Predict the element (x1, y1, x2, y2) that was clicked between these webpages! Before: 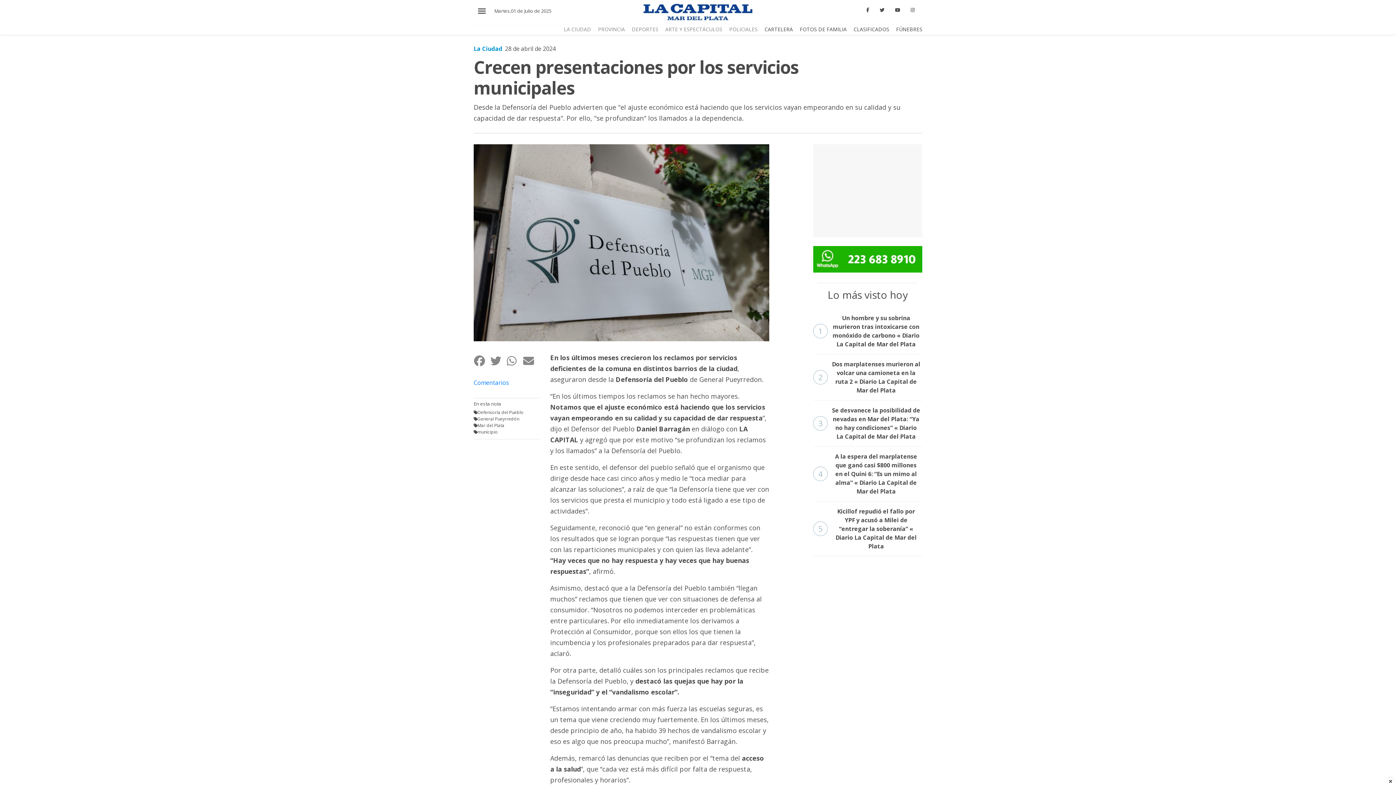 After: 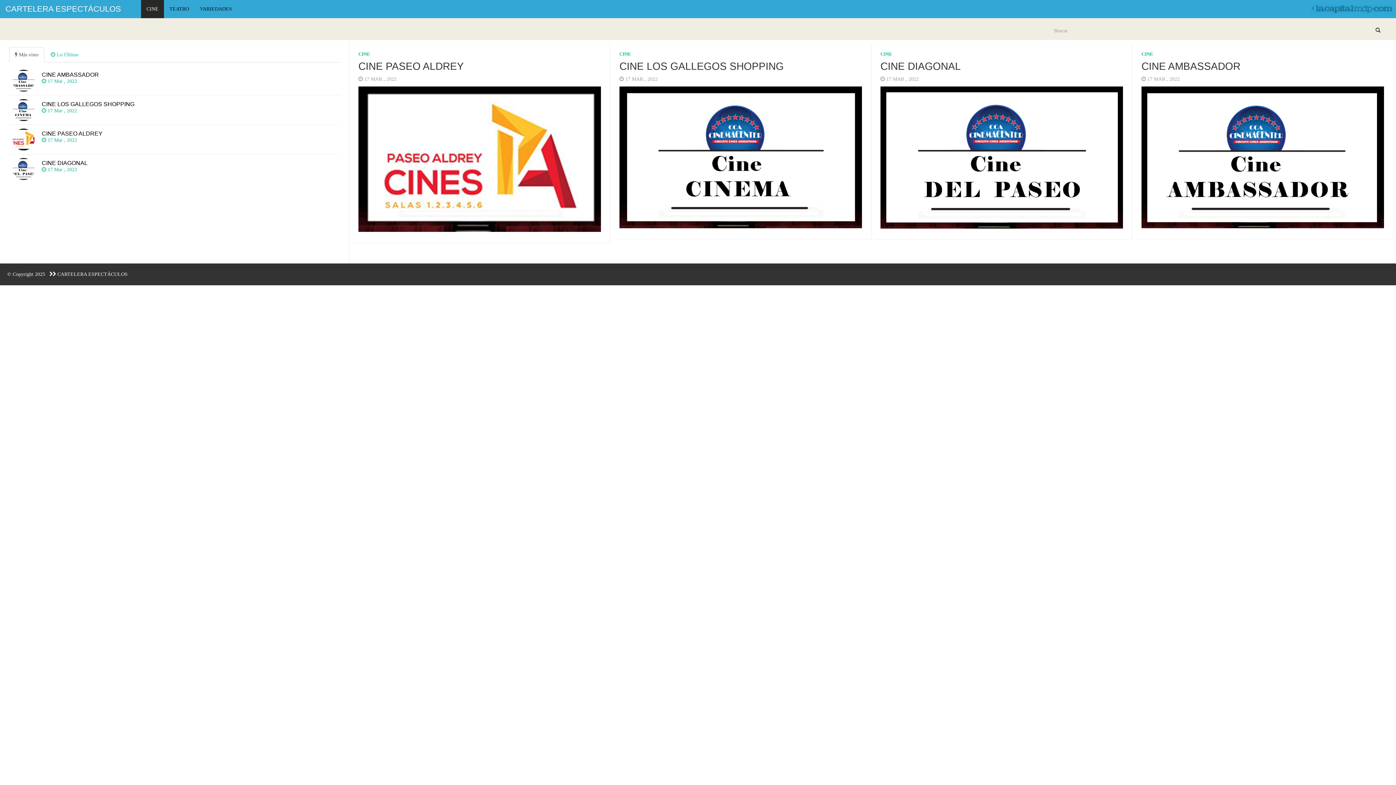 Action: label: CARTELERA bbox: (764, 25, 793, 32)